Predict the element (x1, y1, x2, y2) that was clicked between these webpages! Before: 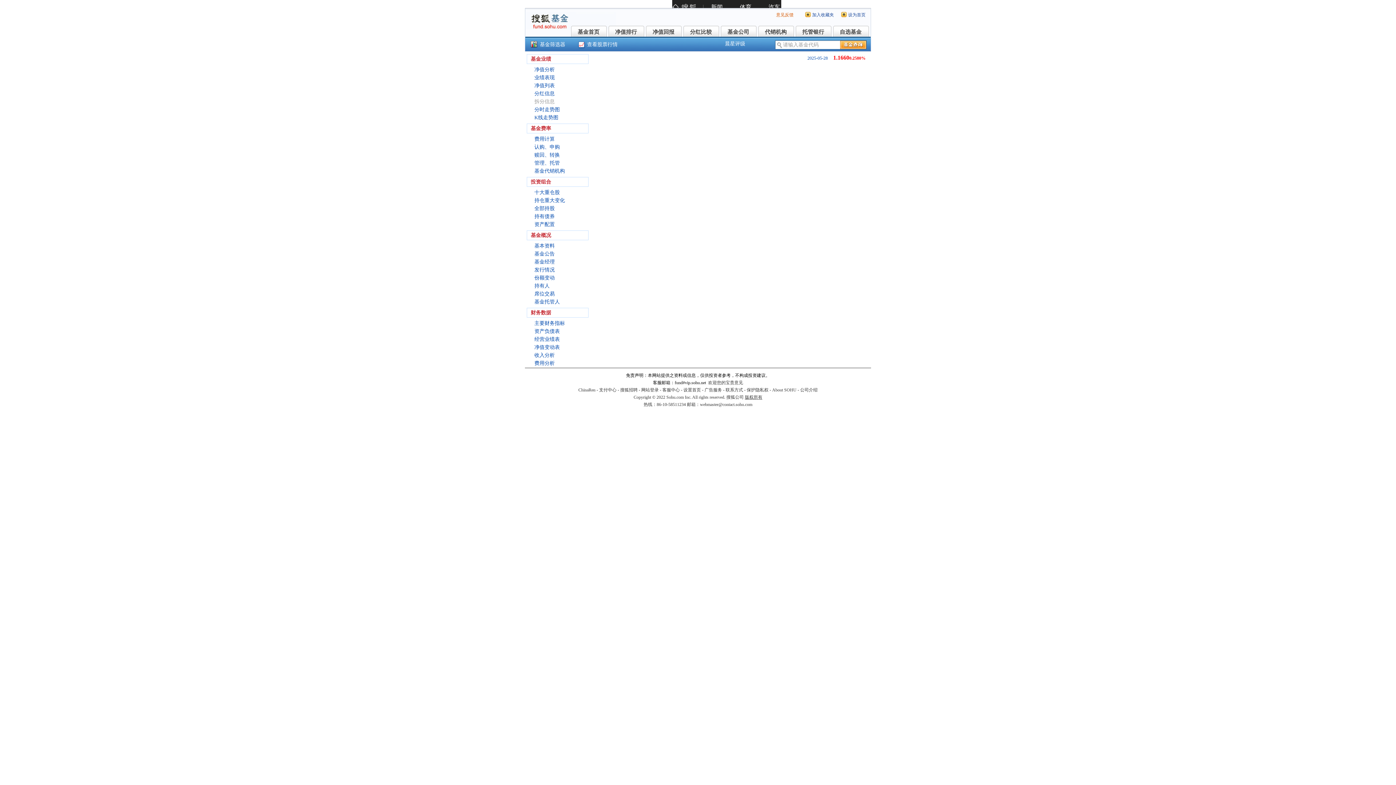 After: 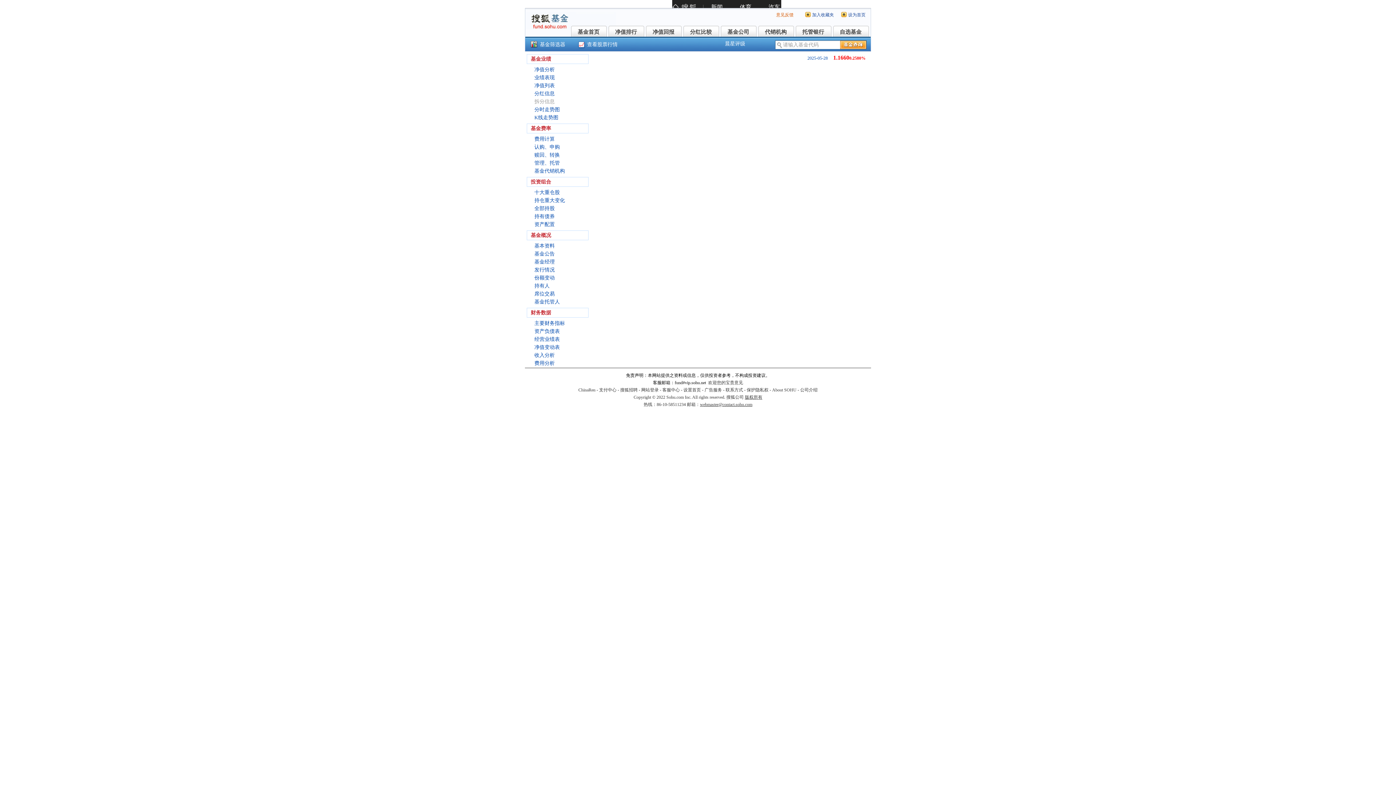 Action: label: webmaster@contact.sohu.com bbox: (700, 402, 752, 407)